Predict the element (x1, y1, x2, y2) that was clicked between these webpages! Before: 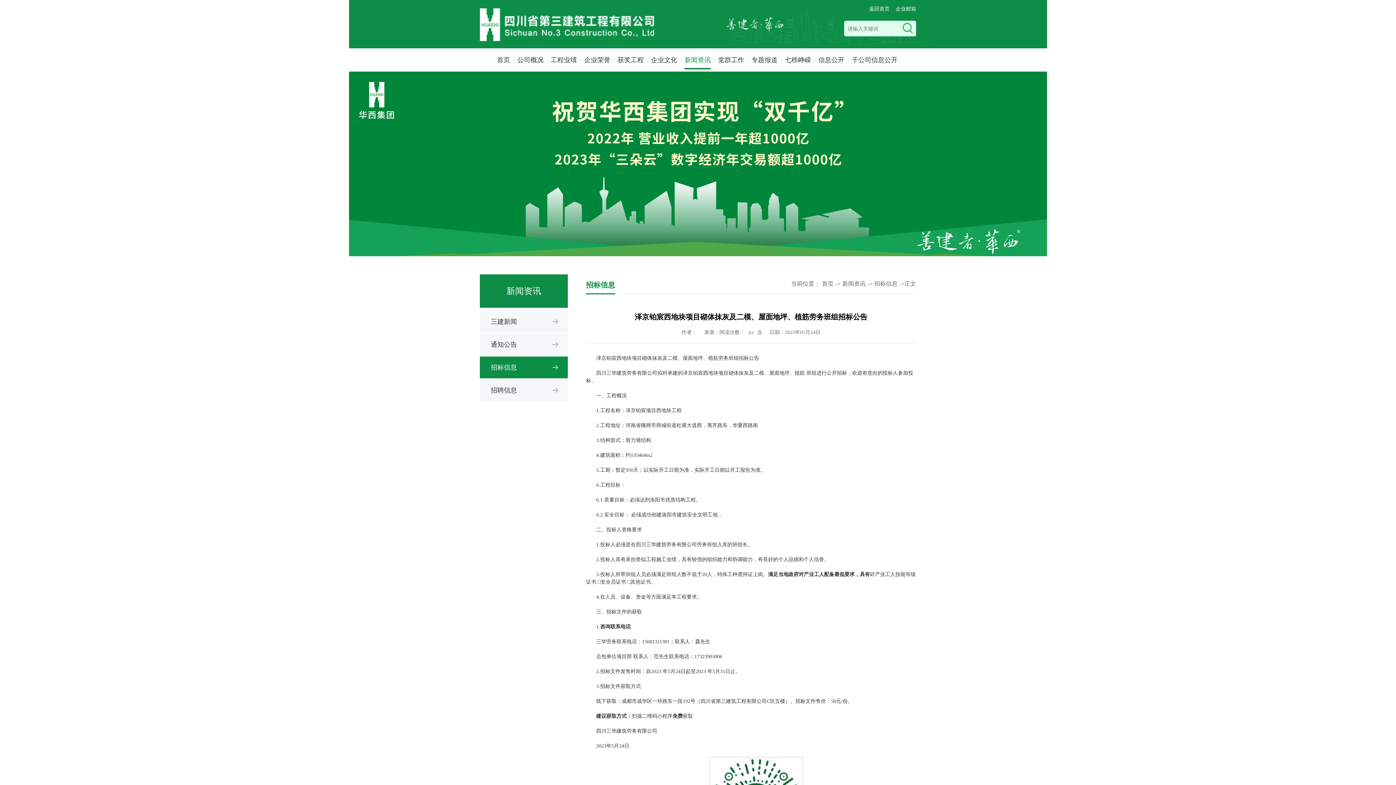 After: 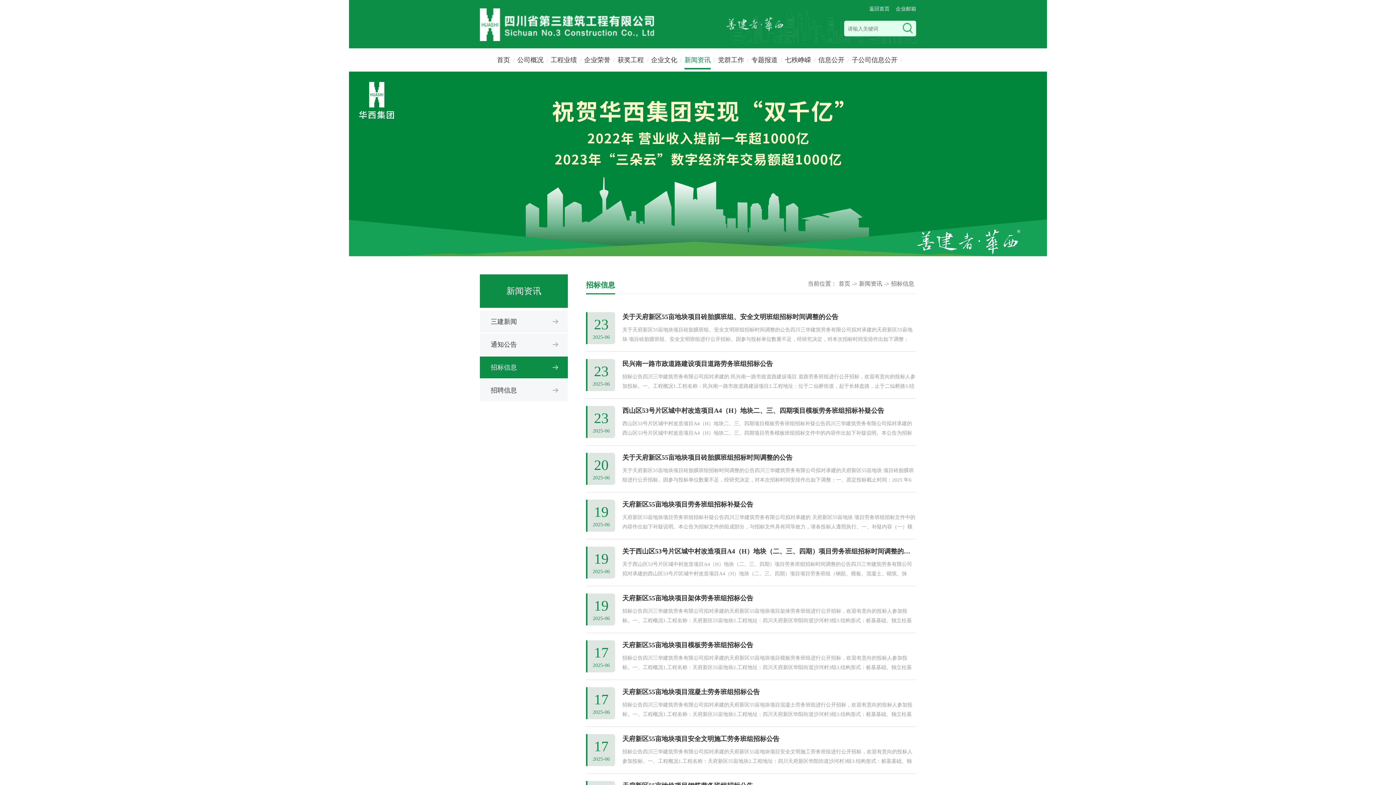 Action: bbox: (480, 356, 568, 378) label: 招标信息